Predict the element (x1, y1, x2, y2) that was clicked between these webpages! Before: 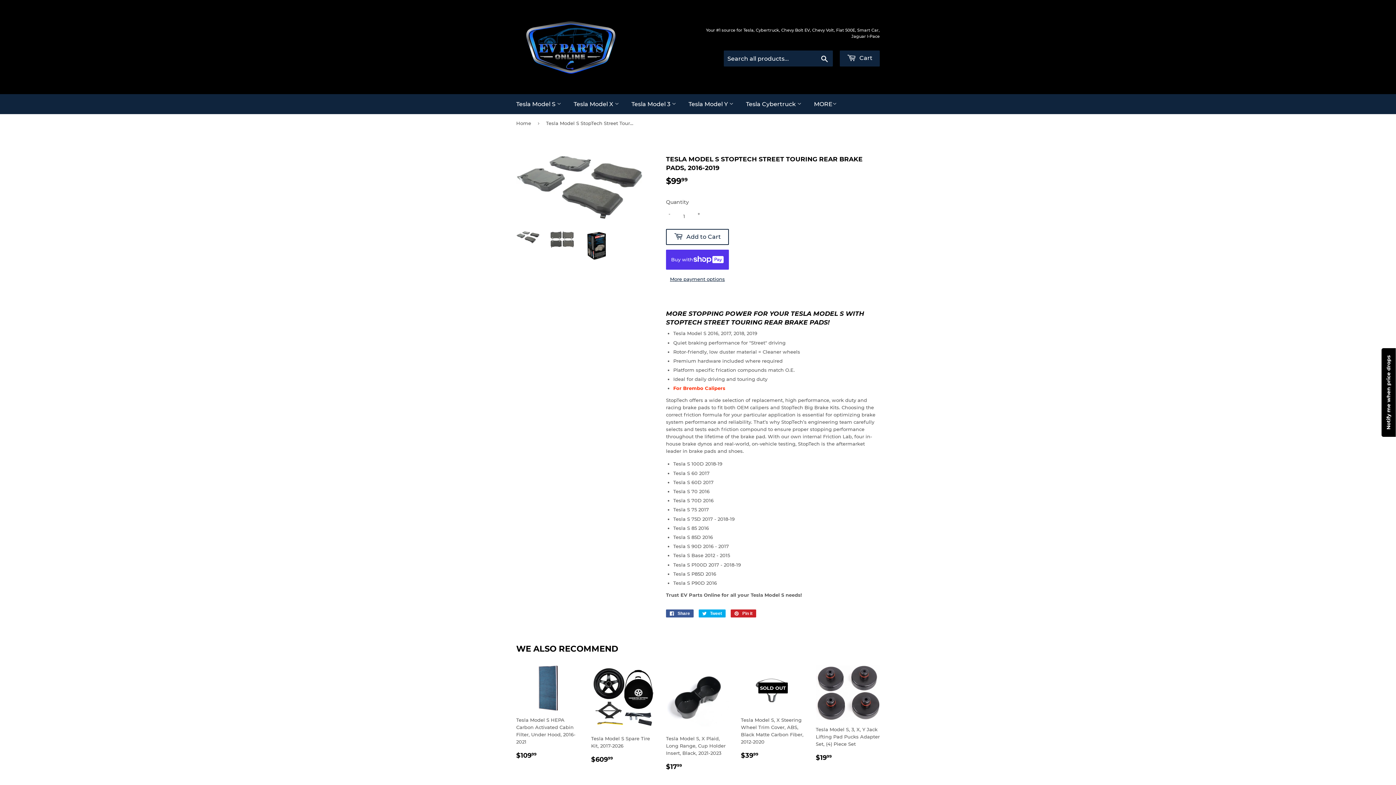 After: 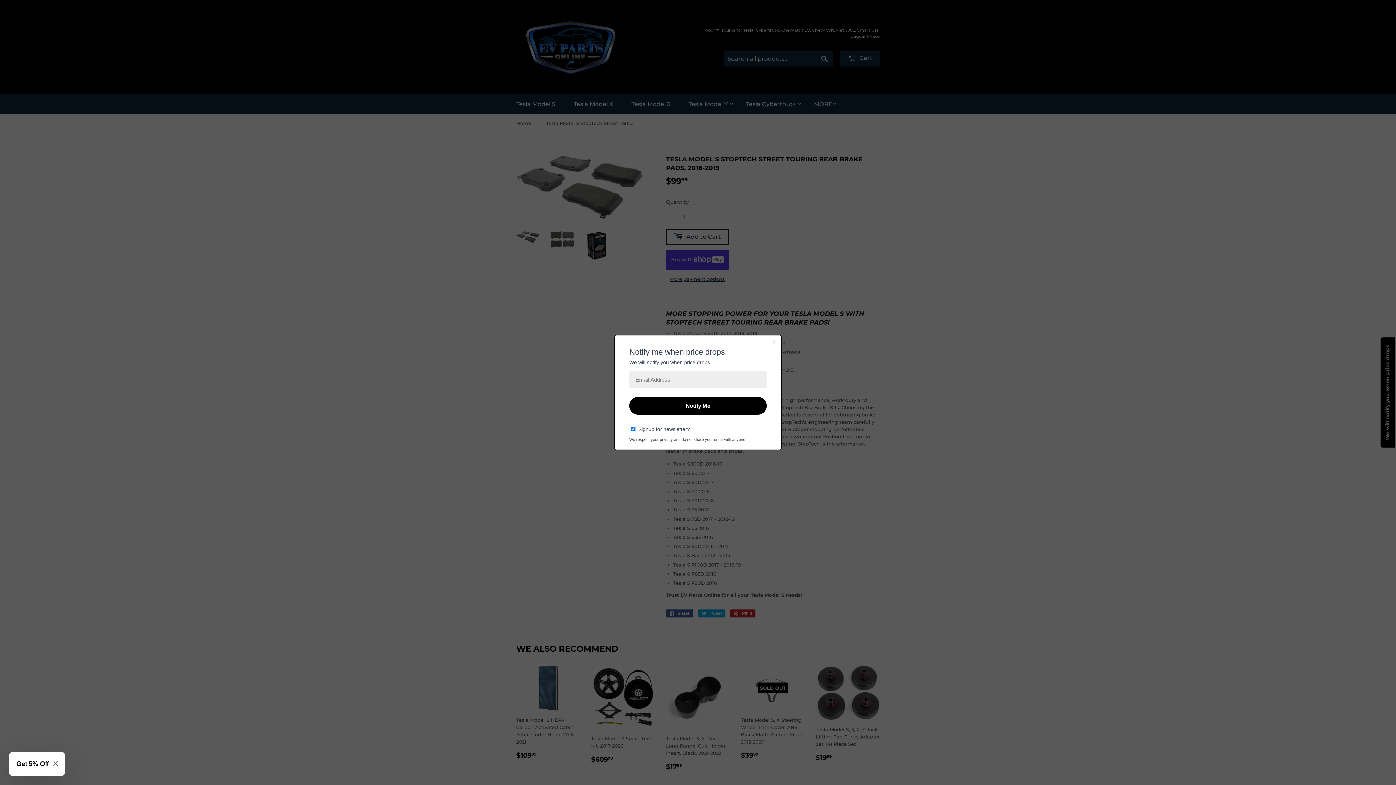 Action: label: Notify me when price drops bbox: (1381, 348, 1396, 437)